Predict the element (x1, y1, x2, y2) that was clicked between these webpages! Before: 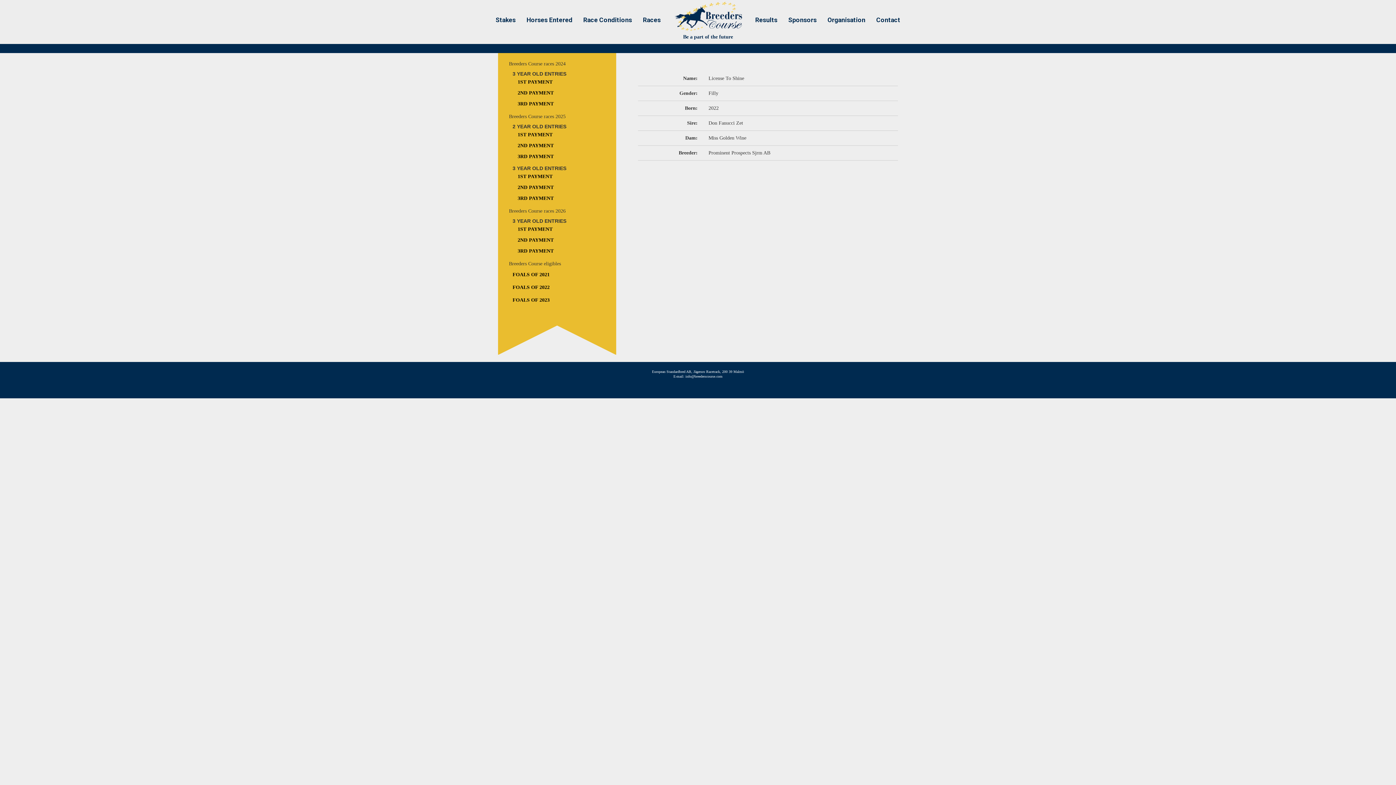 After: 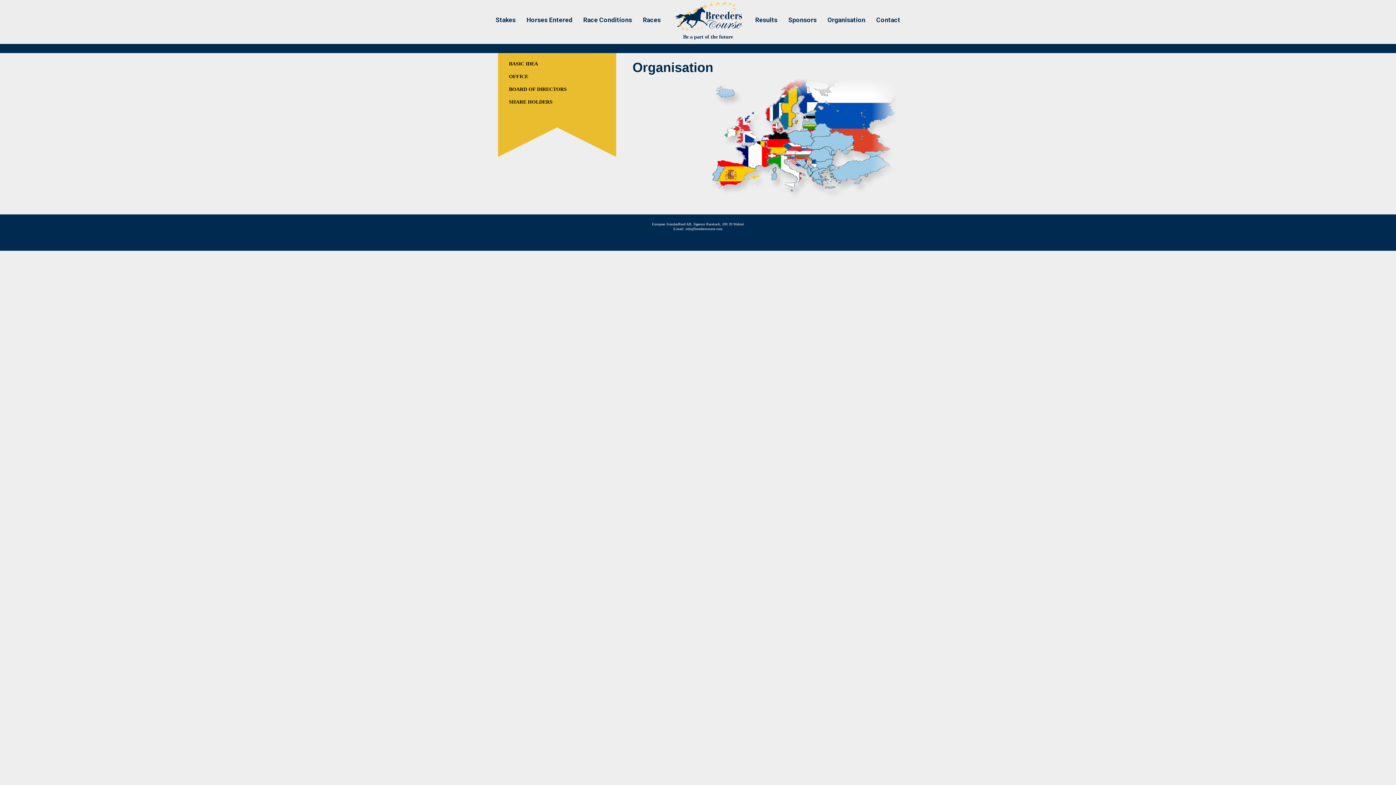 Action: bbox: (822, 16, 871, 23) label: Organisation